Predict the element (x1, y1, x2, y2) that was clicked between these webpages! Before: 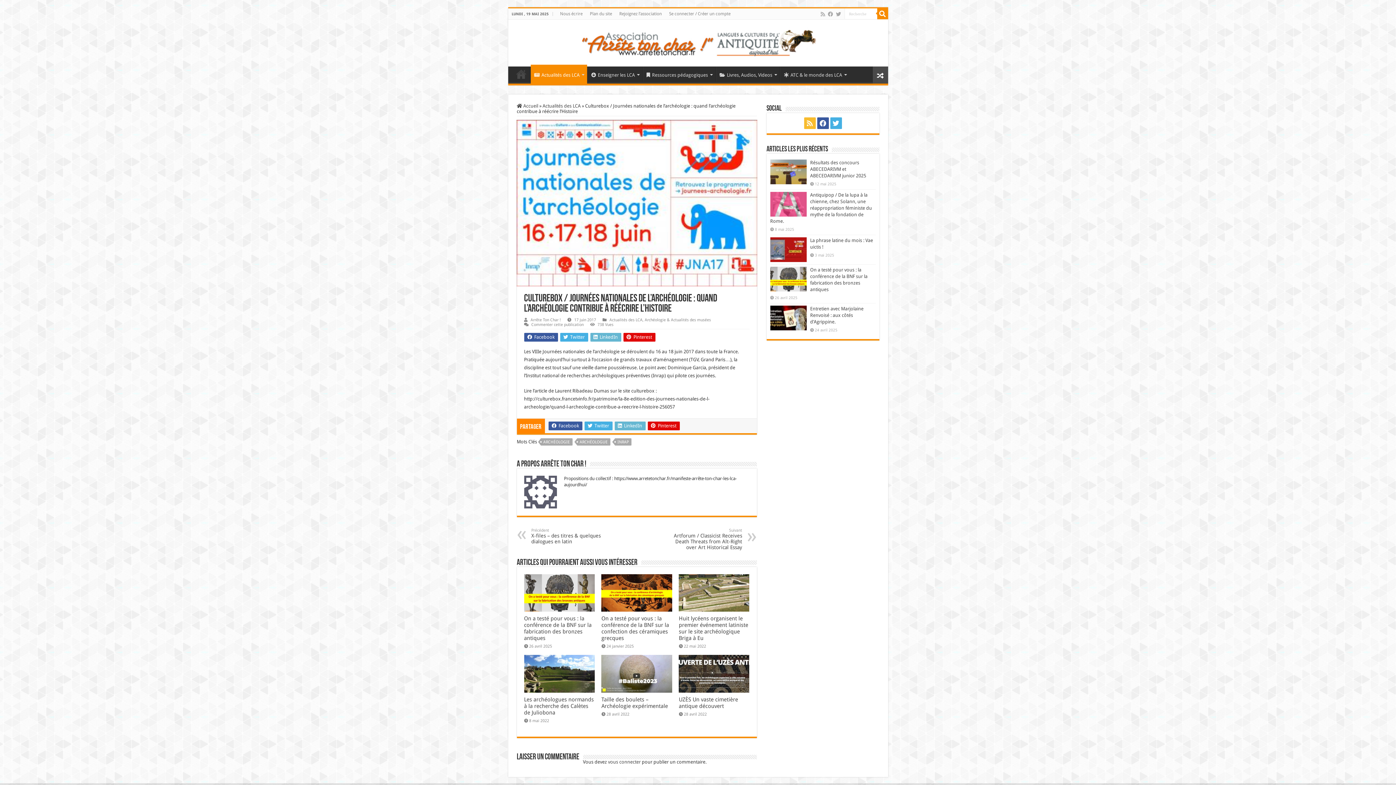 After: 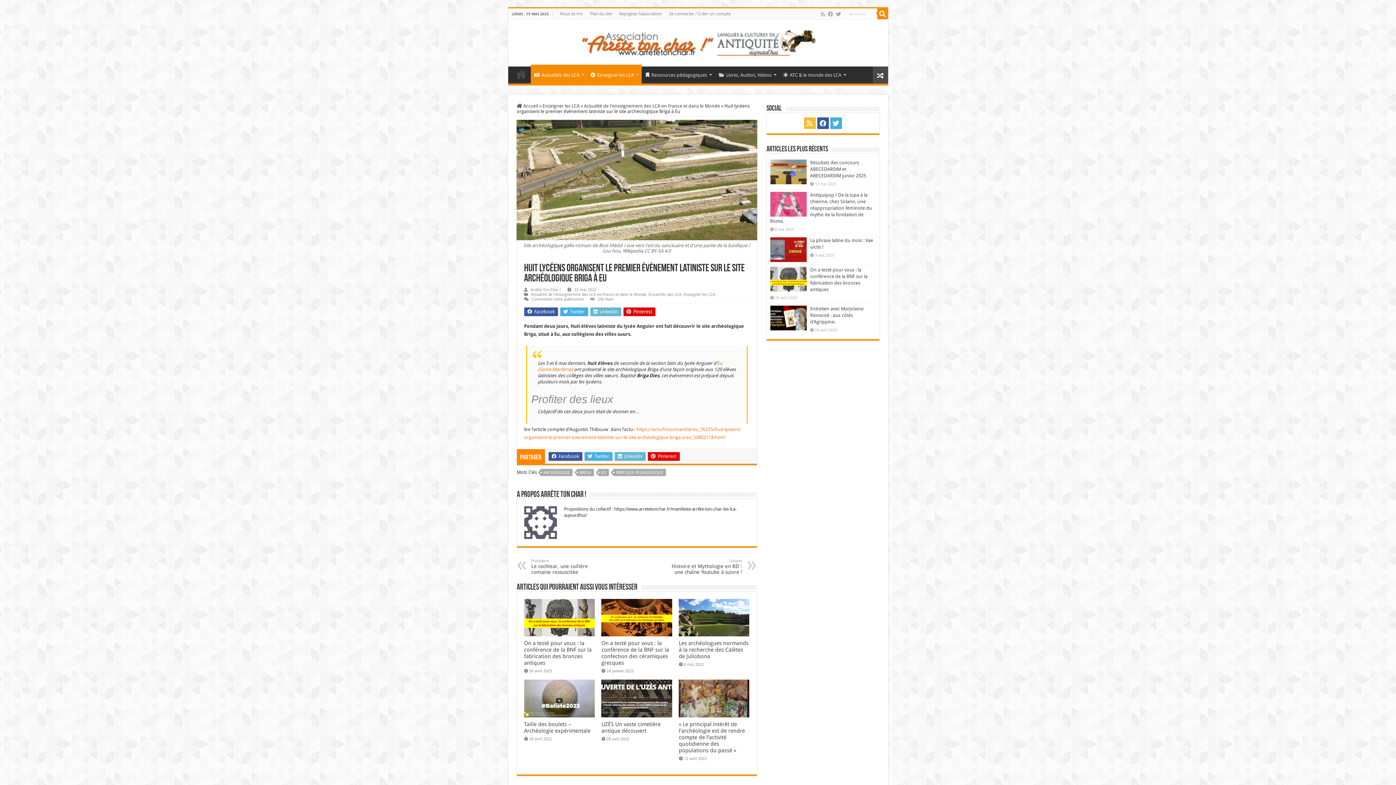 Action: label: Huit lycéens organisent le premier événement latiniste sur le site archéologique Briga à Eu bbox: (678, 615, 748, 641)